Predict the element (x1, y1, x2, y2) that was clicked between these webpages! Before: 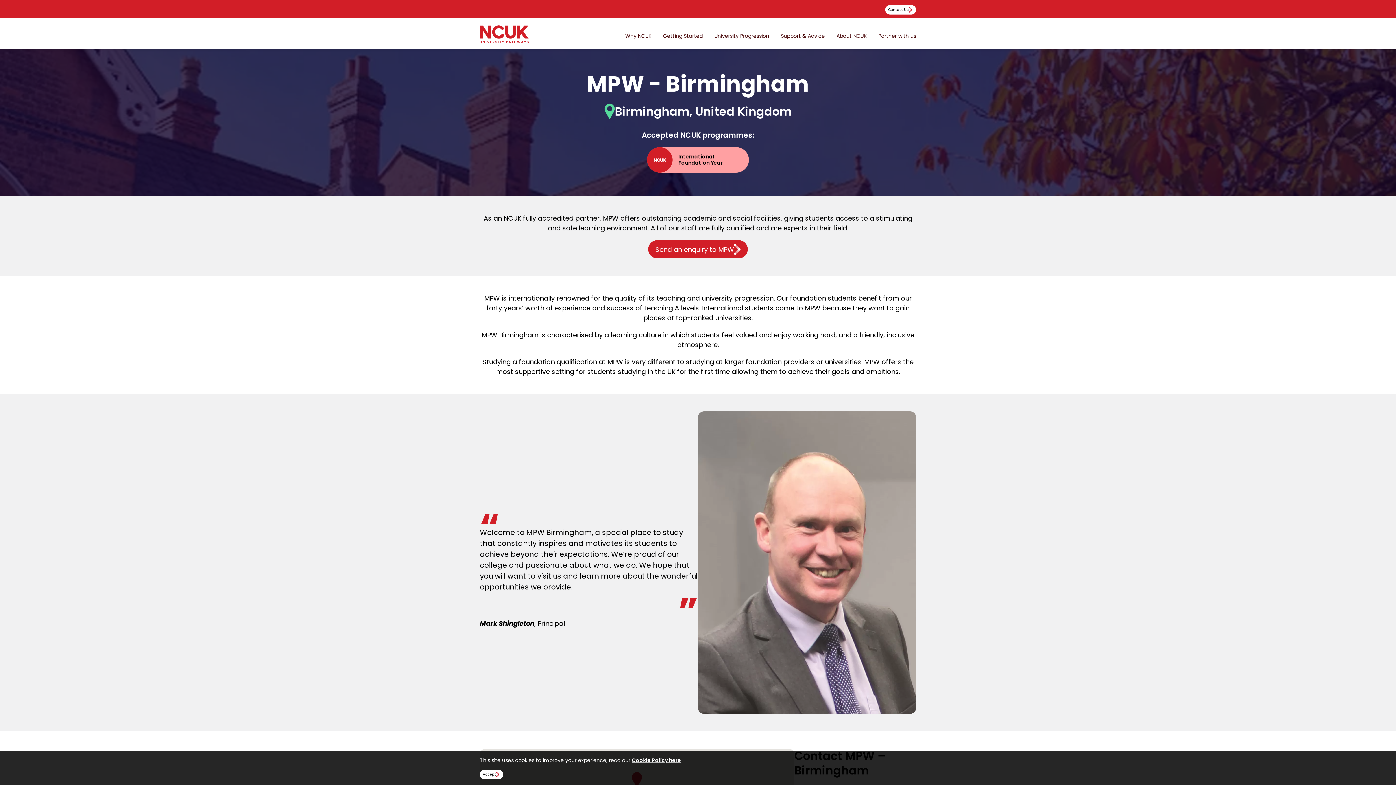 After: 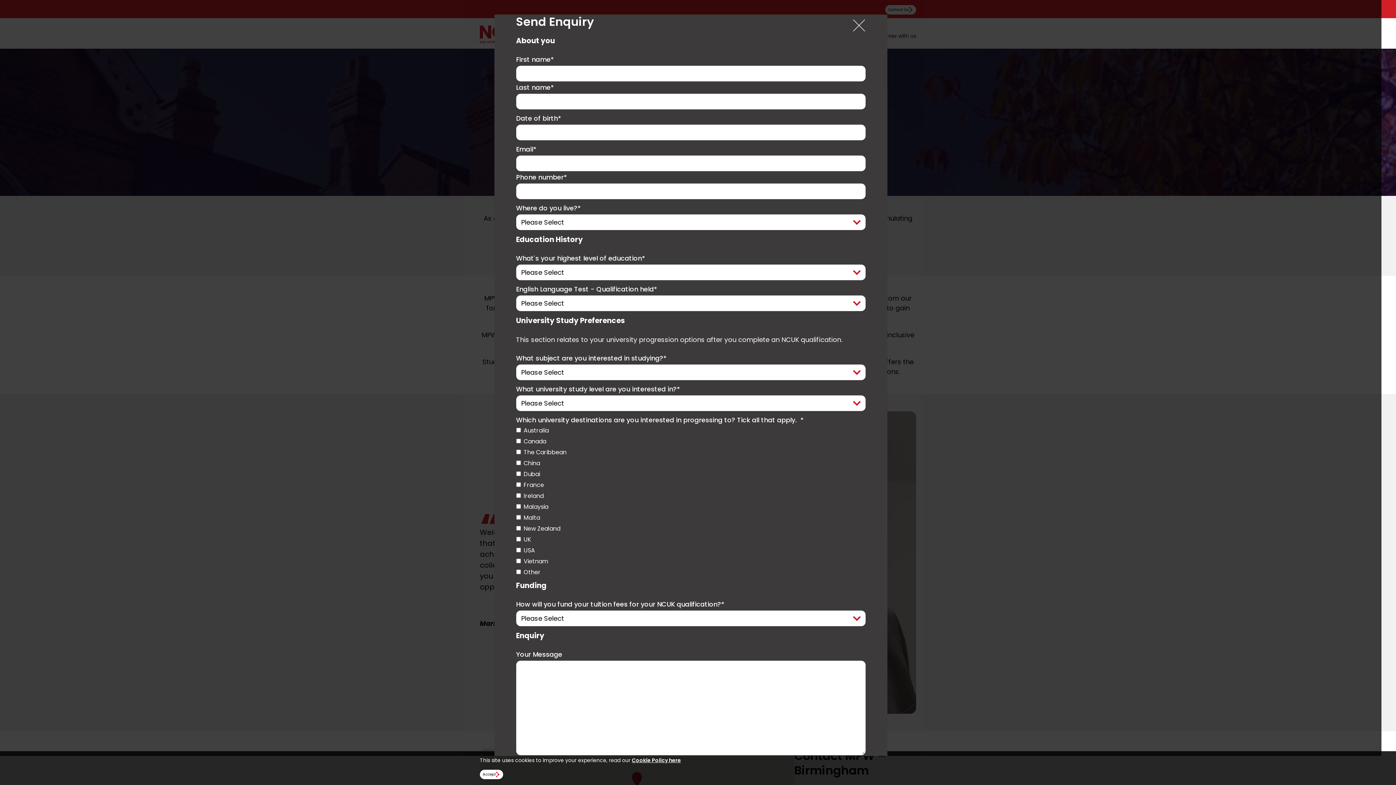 Action: label: Send an enquiry to MPW bbox: (648, 240, 748, 258)